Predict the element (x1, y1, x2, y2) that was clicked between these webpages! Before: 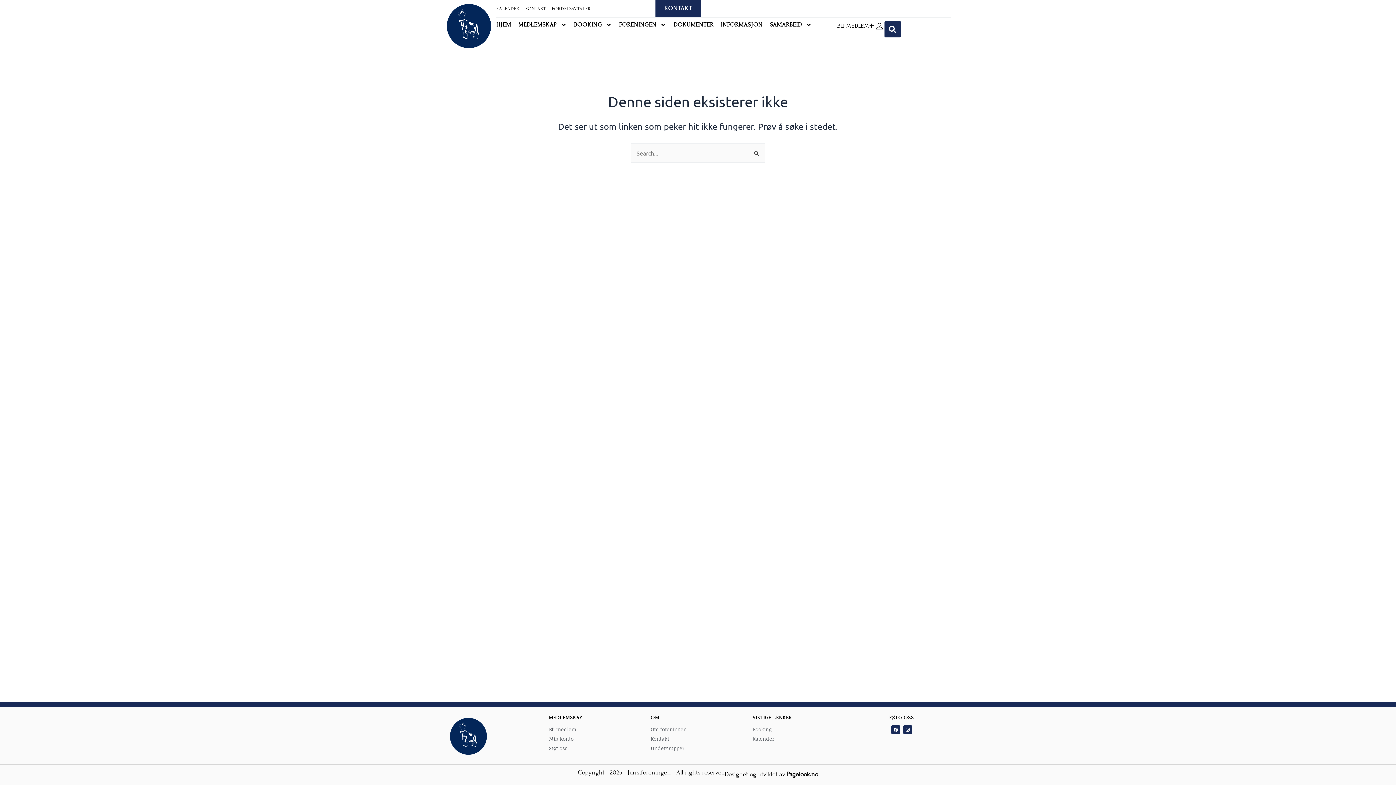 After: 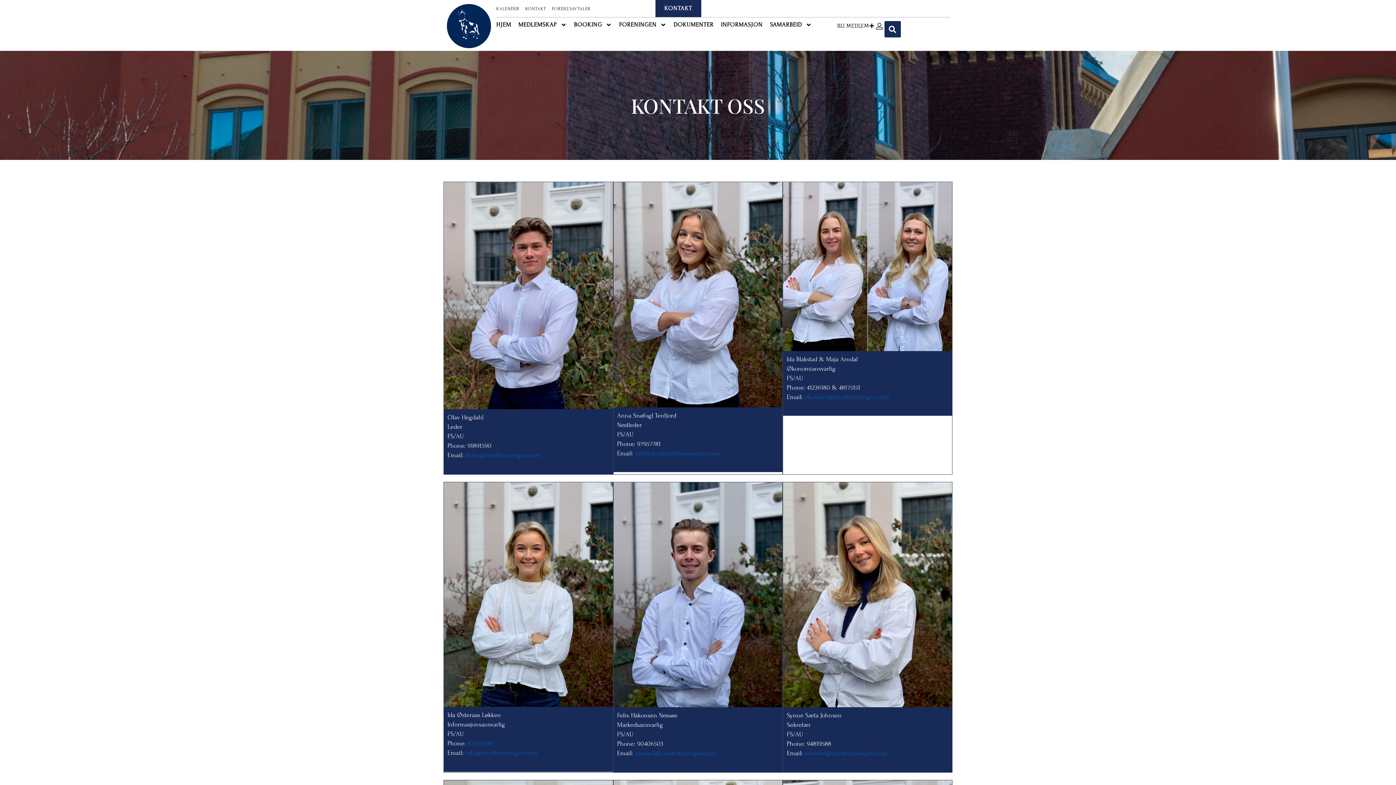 Action: label: KONTAKT bbox: (655, 0, 701, 17)